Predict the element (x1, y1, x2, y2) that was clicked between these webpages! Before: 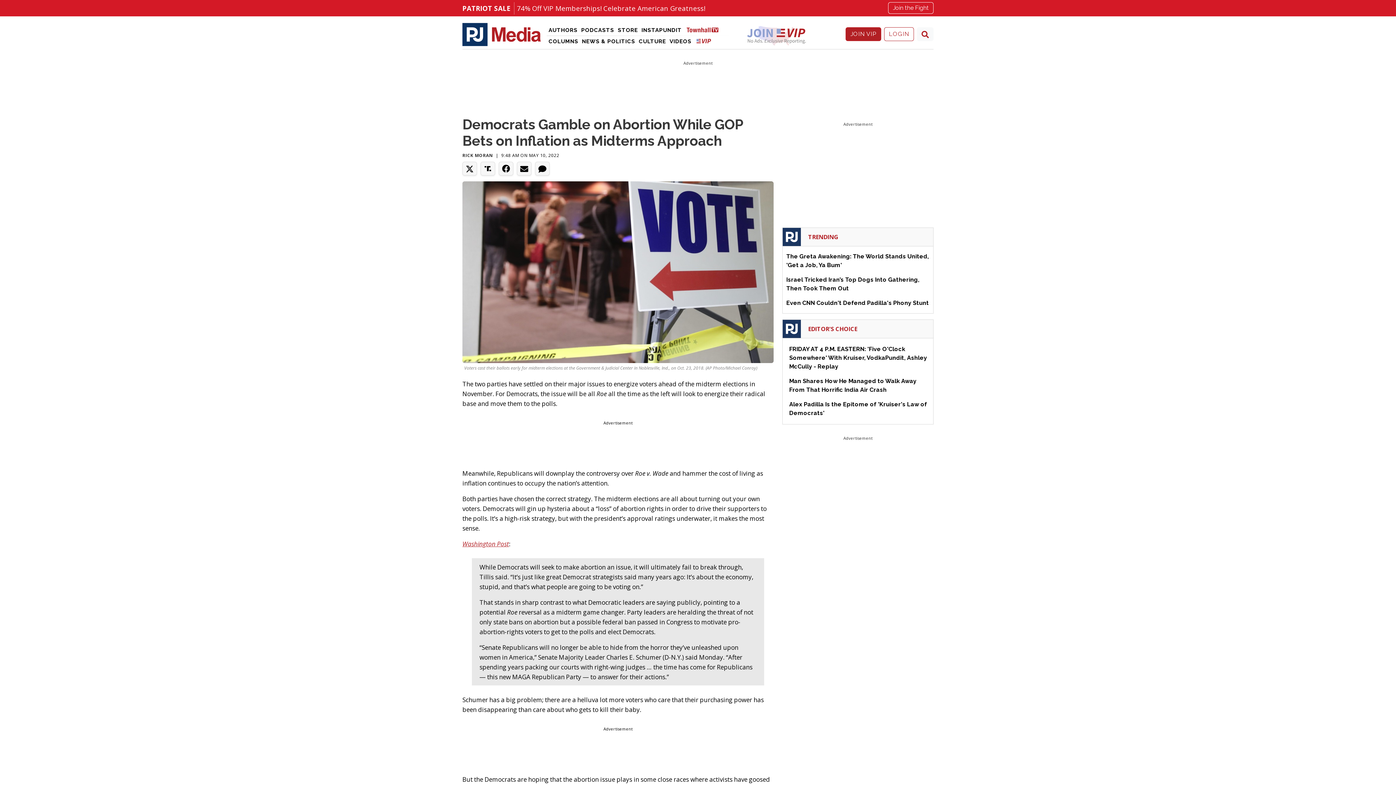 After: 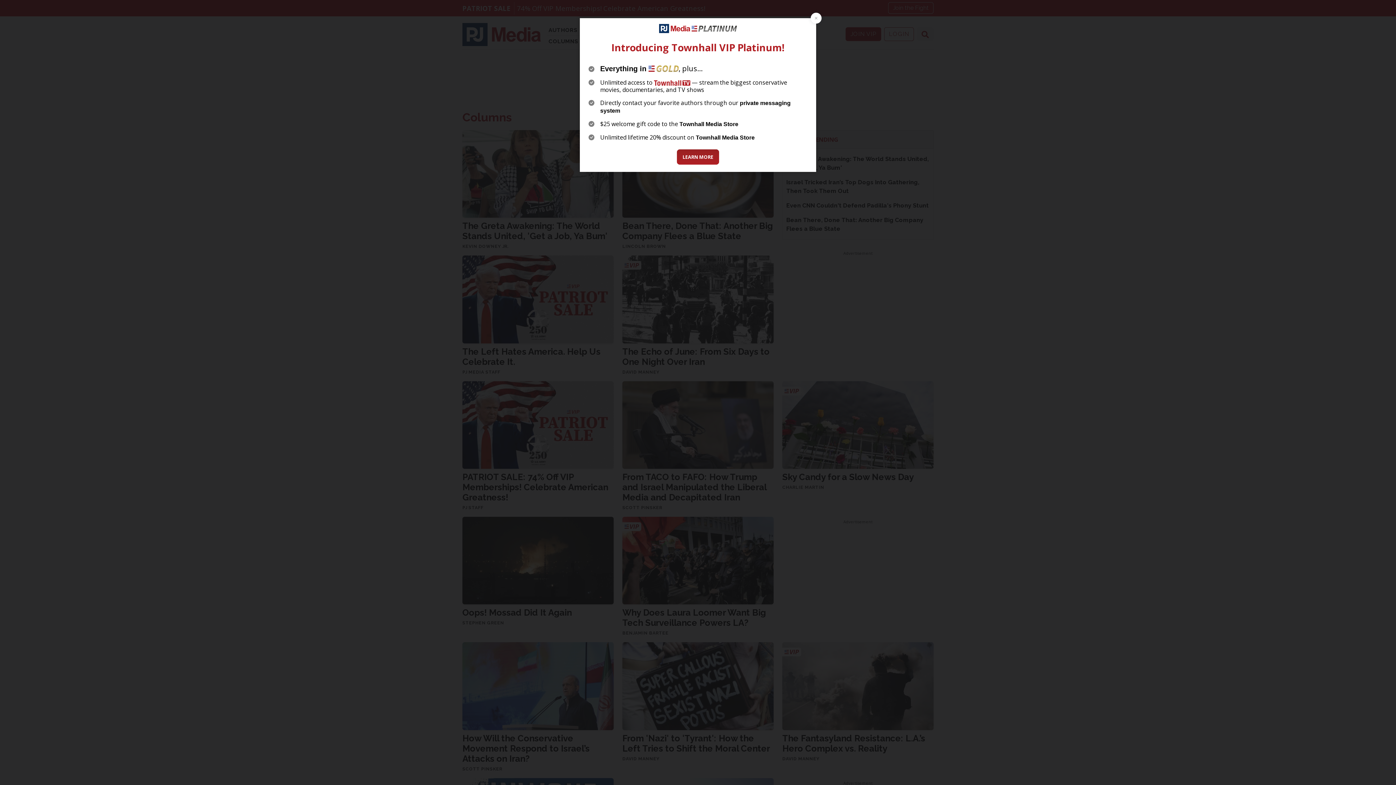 Action: label: Columns bbox: (546, 36, 580, 46)